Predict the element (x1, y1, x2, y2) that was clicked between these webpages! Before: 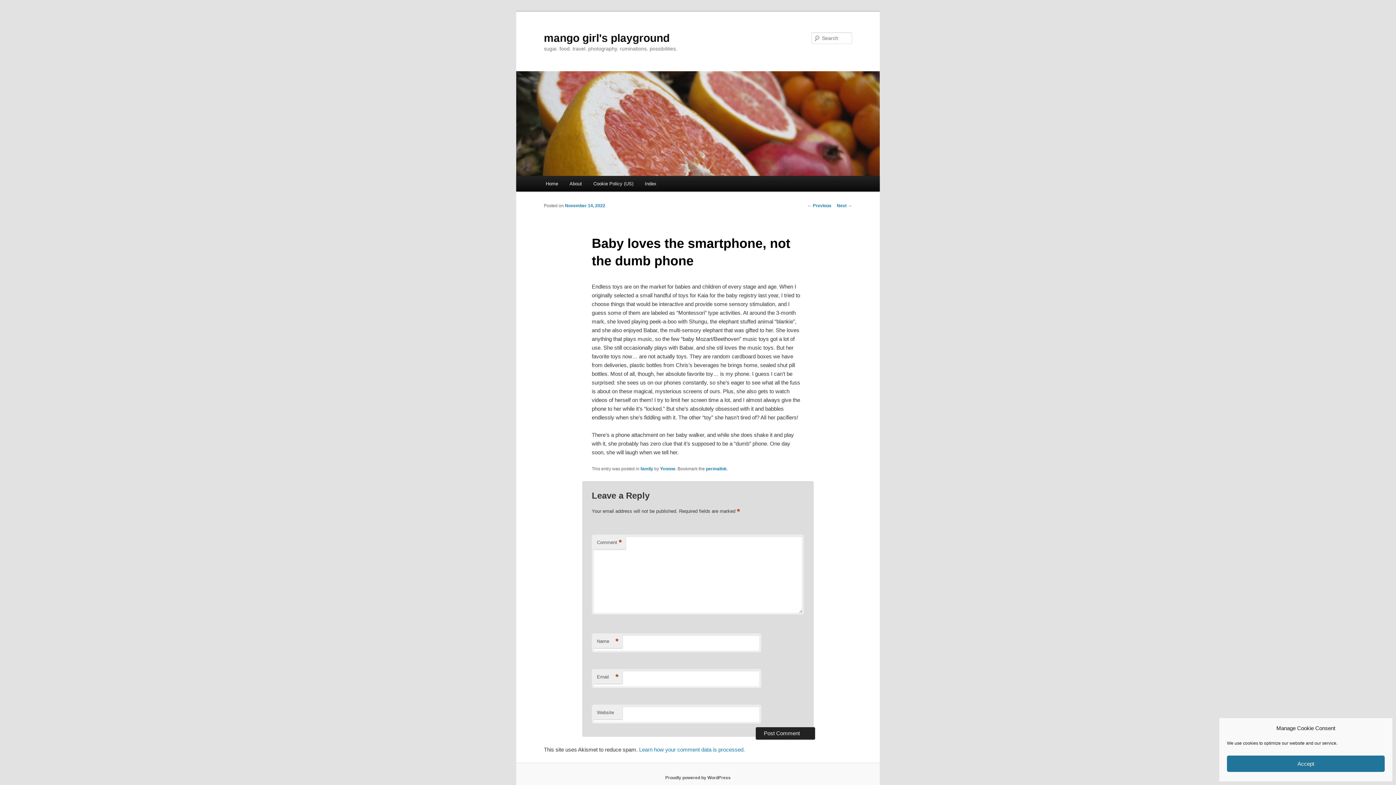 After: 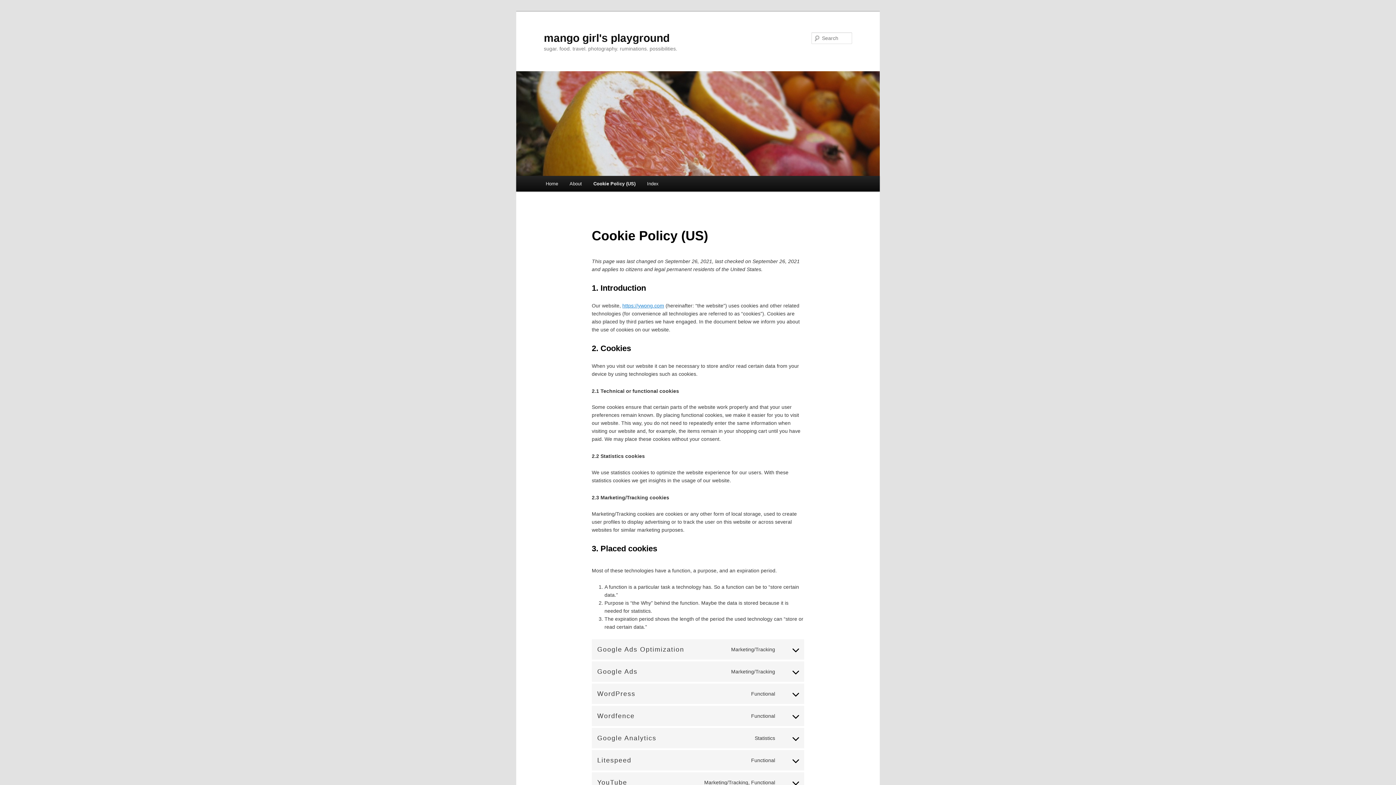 Action: label: Cookie Policy (US) bbox: (587, 176, 639, 191)